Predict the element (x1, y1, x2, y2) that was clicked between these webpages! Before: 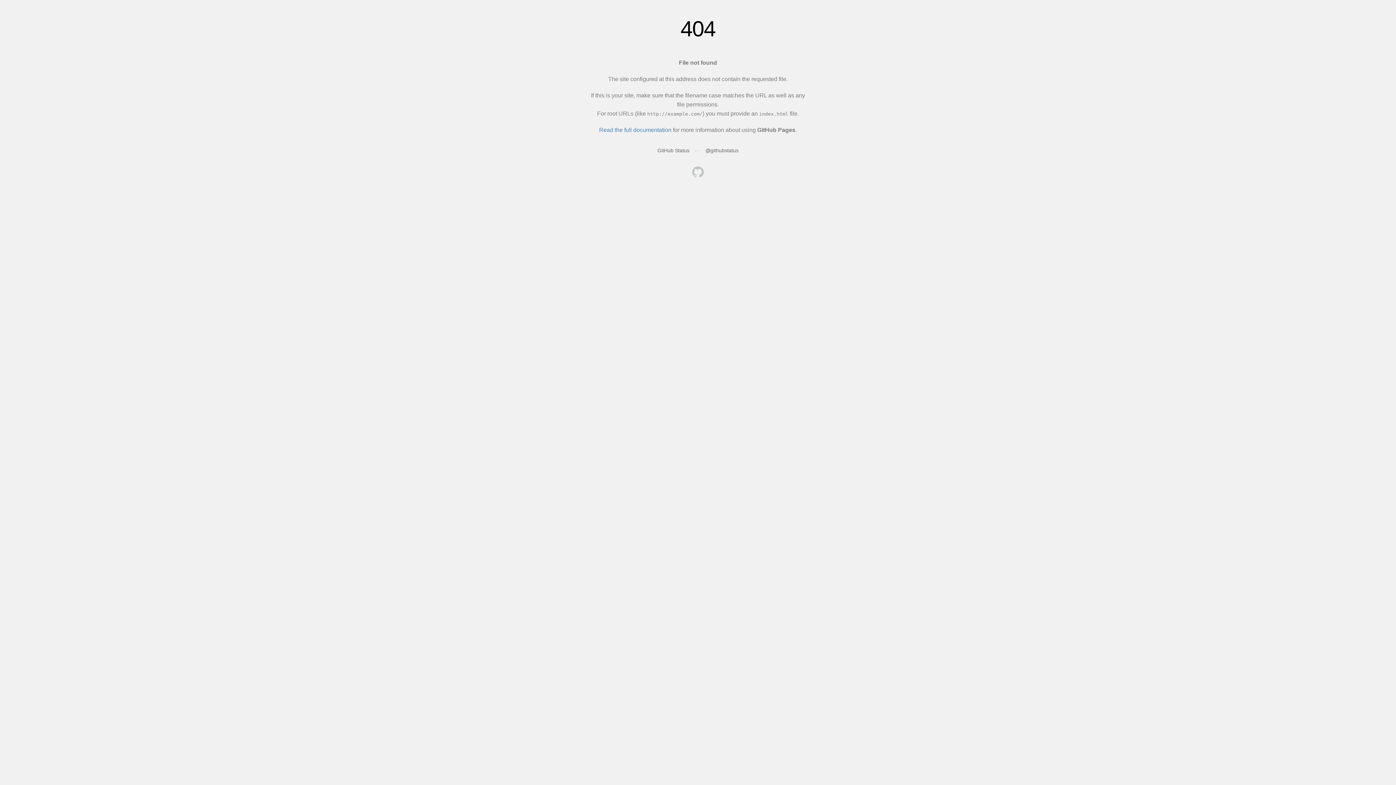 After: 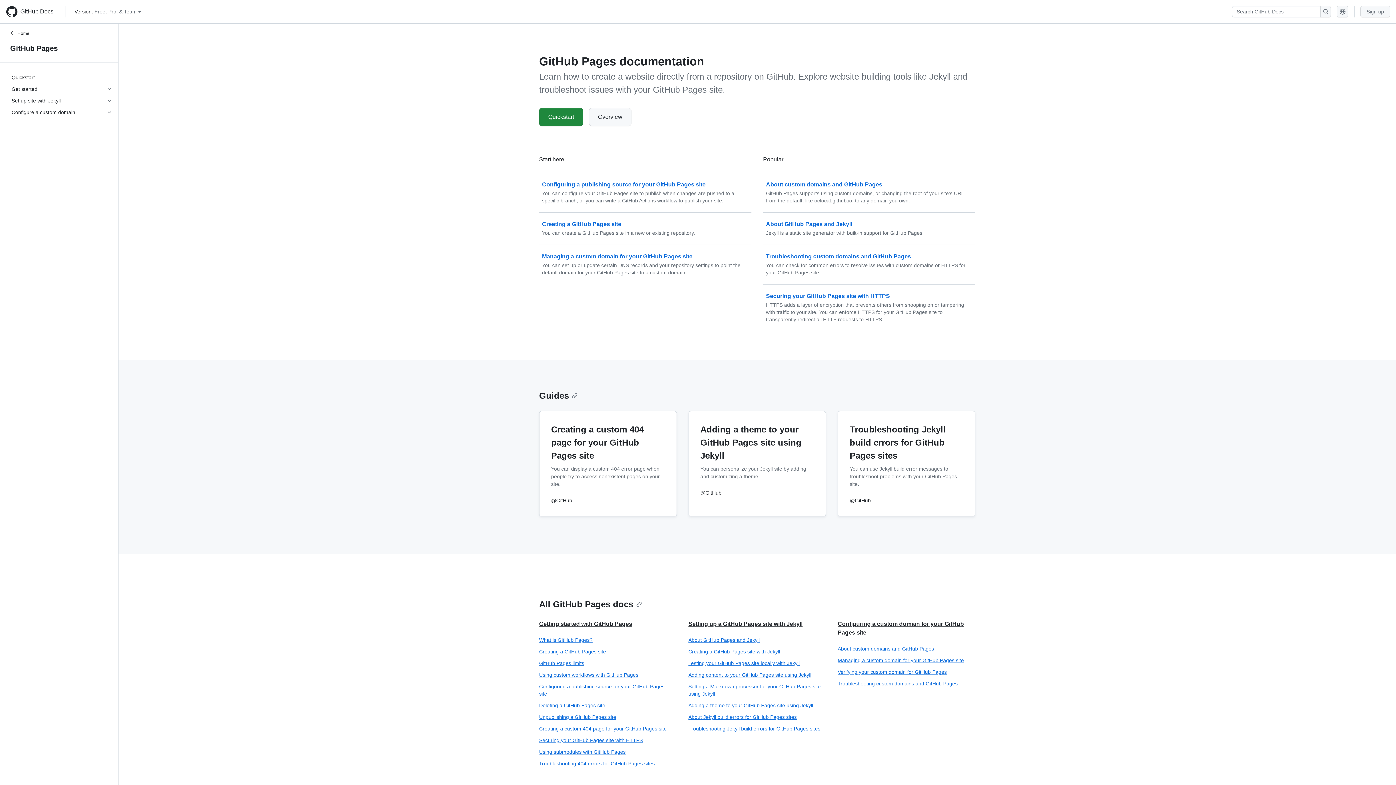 Action: bbox: (599, 126, 671, 133) label: Read the full documentation